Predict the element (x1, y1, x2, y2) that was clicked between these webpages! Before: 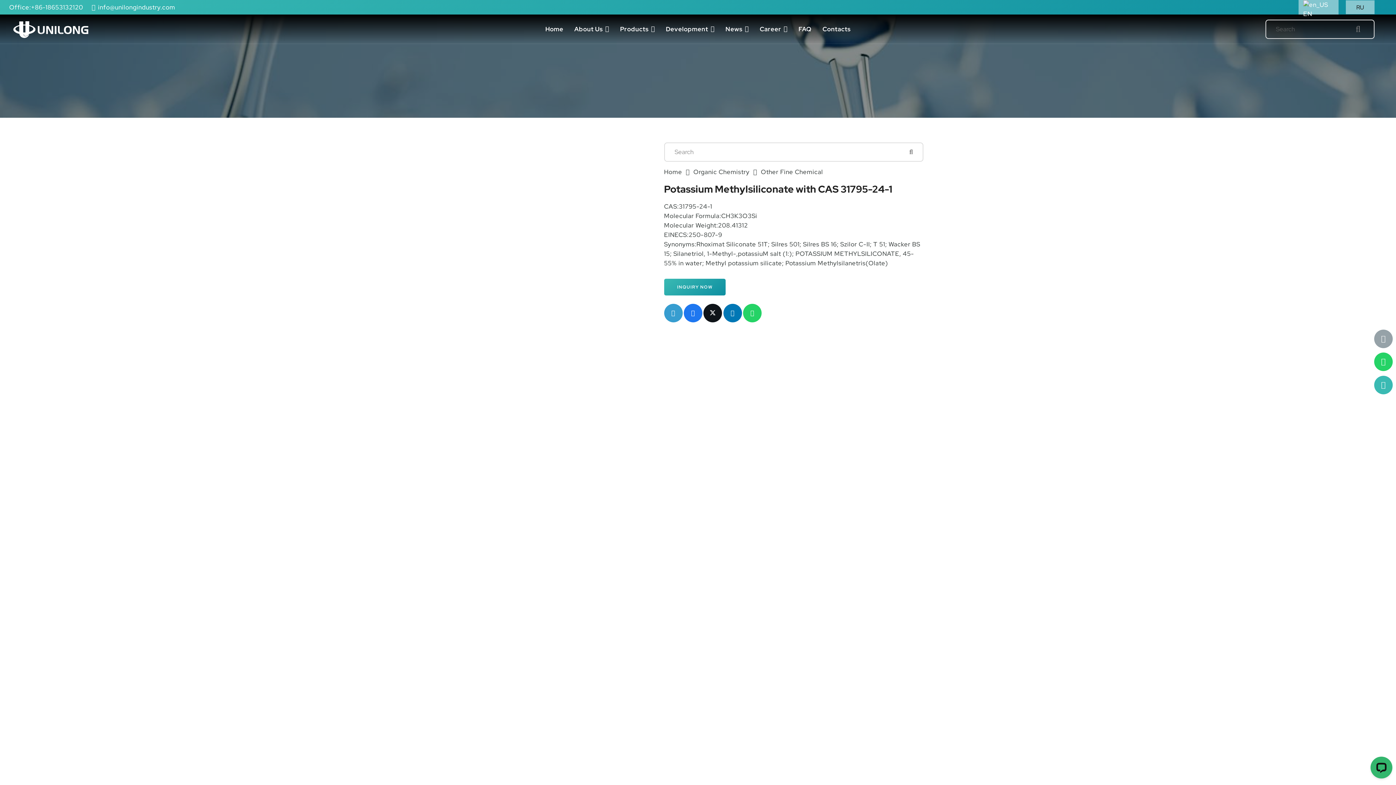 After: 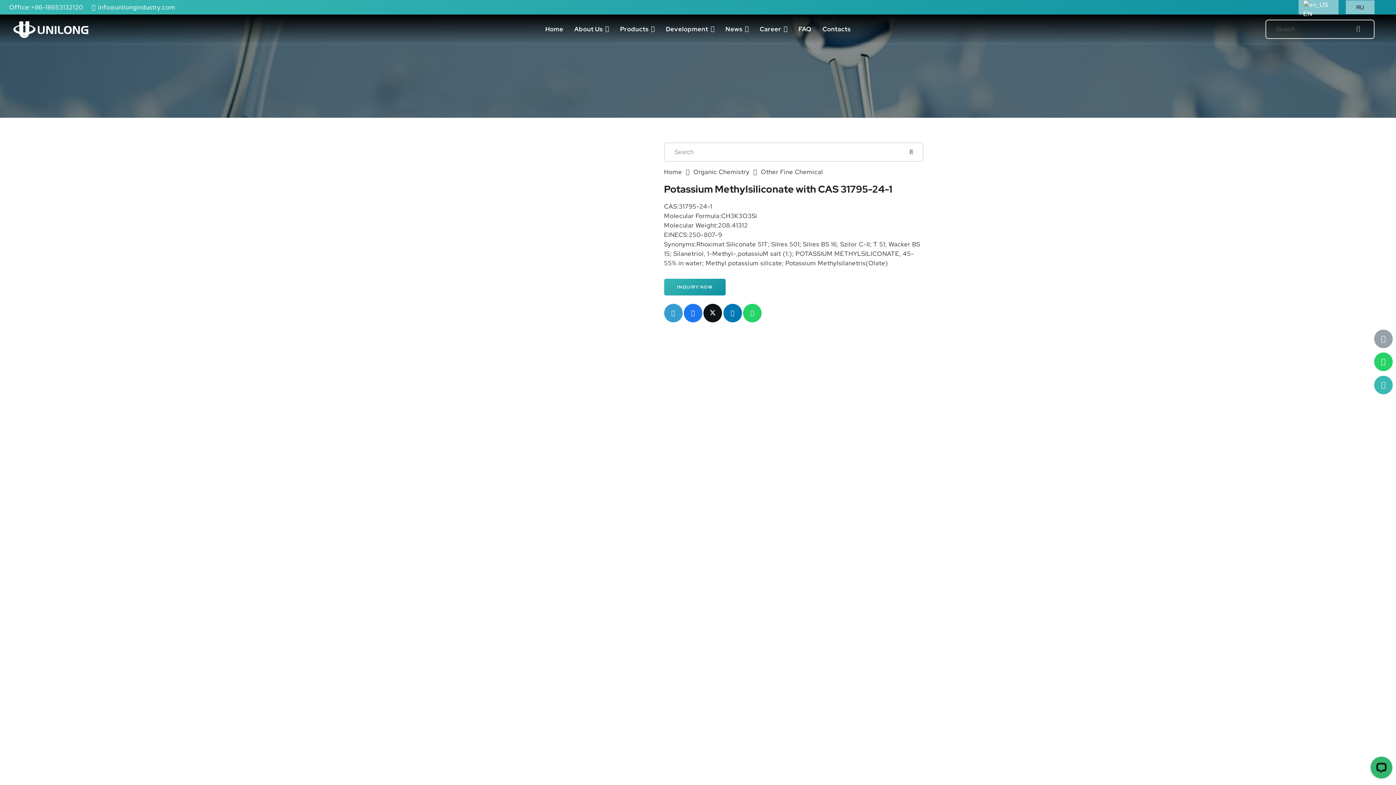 Action: bbox: (91, 3, 175, 11) label: info@unilongindustry.com